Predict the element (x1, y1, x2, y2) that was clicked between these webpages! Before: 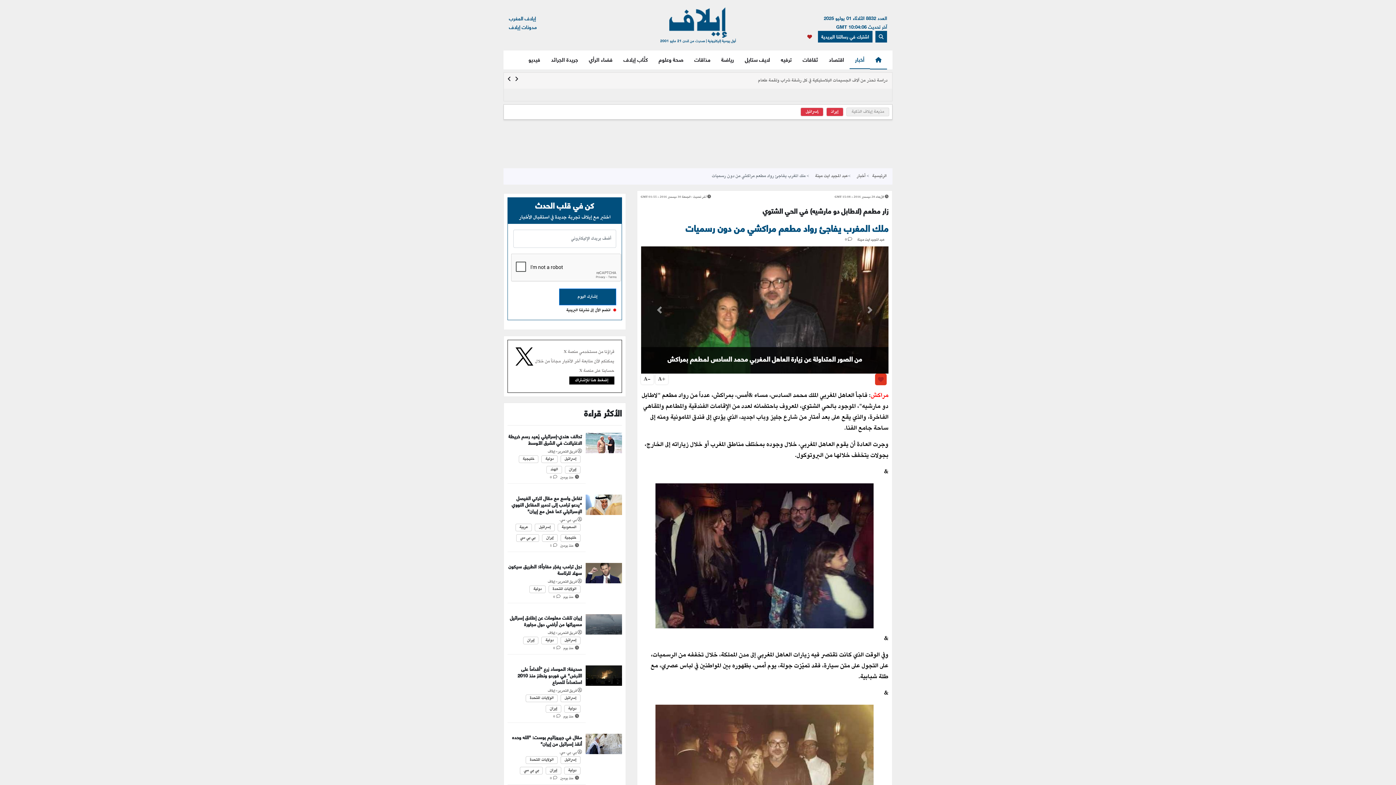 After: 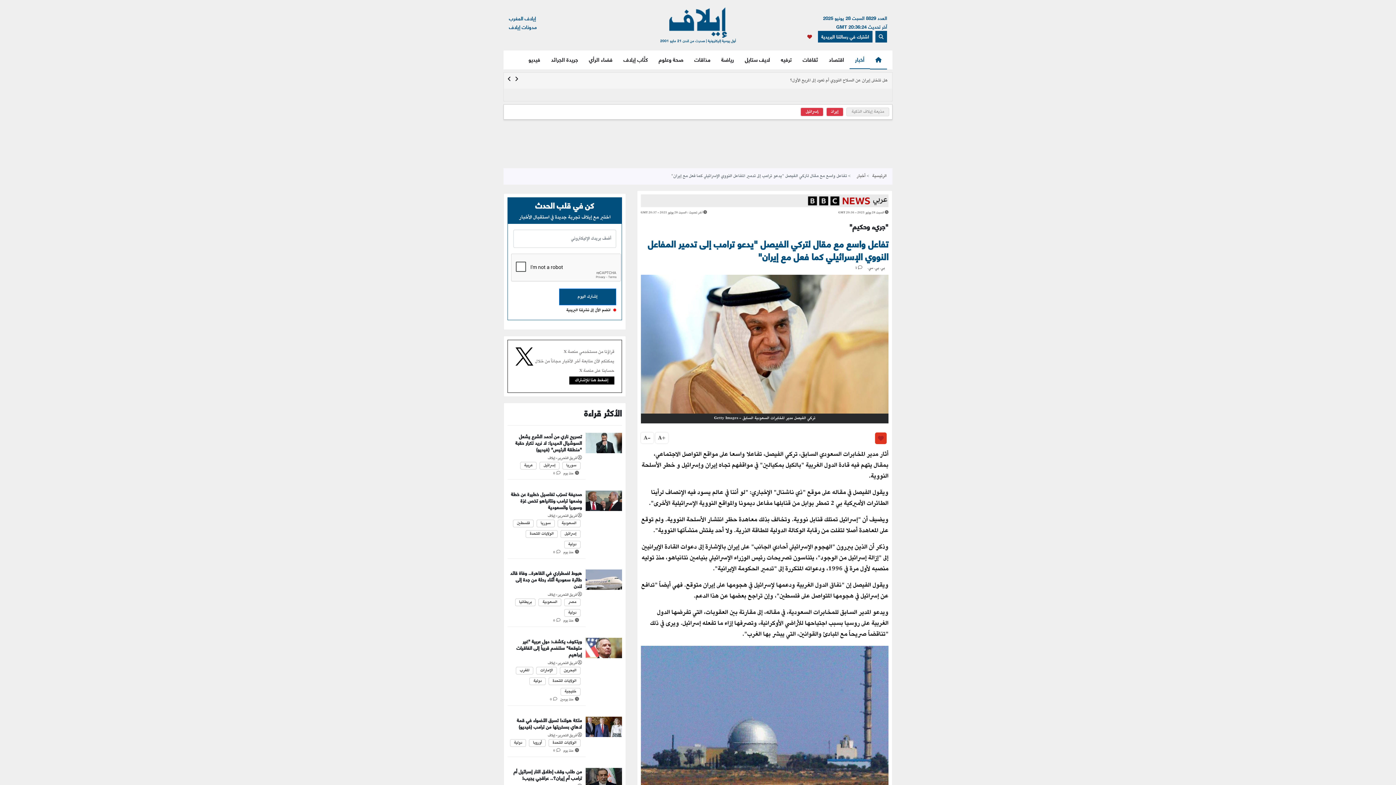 Action: label: تفاعل واسع مع مقال لتركي الفيصل "يدعو ترامب إلى تدمير المفاعل النووي الإسرائيلي كما فعل مع إيران" bbox: (511, 493, 582, 515)